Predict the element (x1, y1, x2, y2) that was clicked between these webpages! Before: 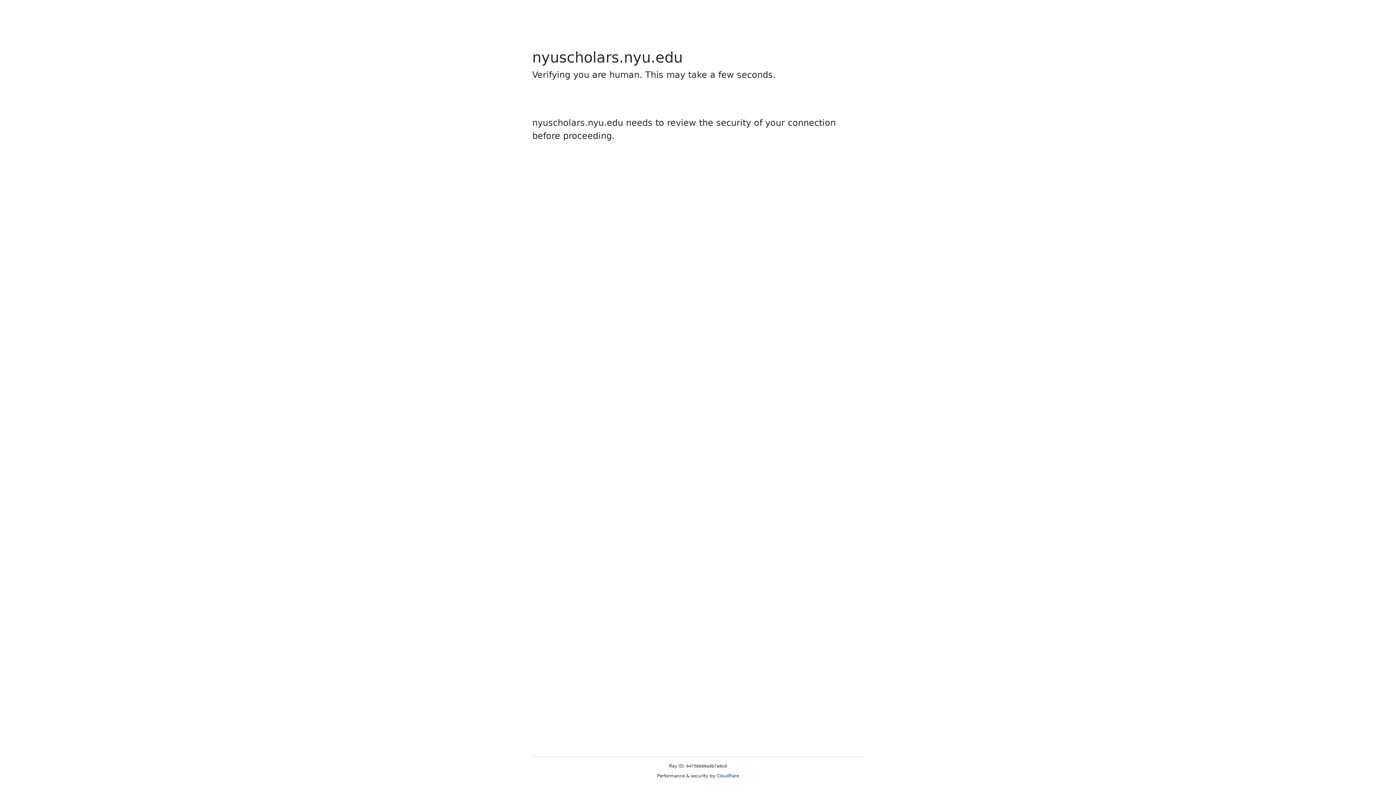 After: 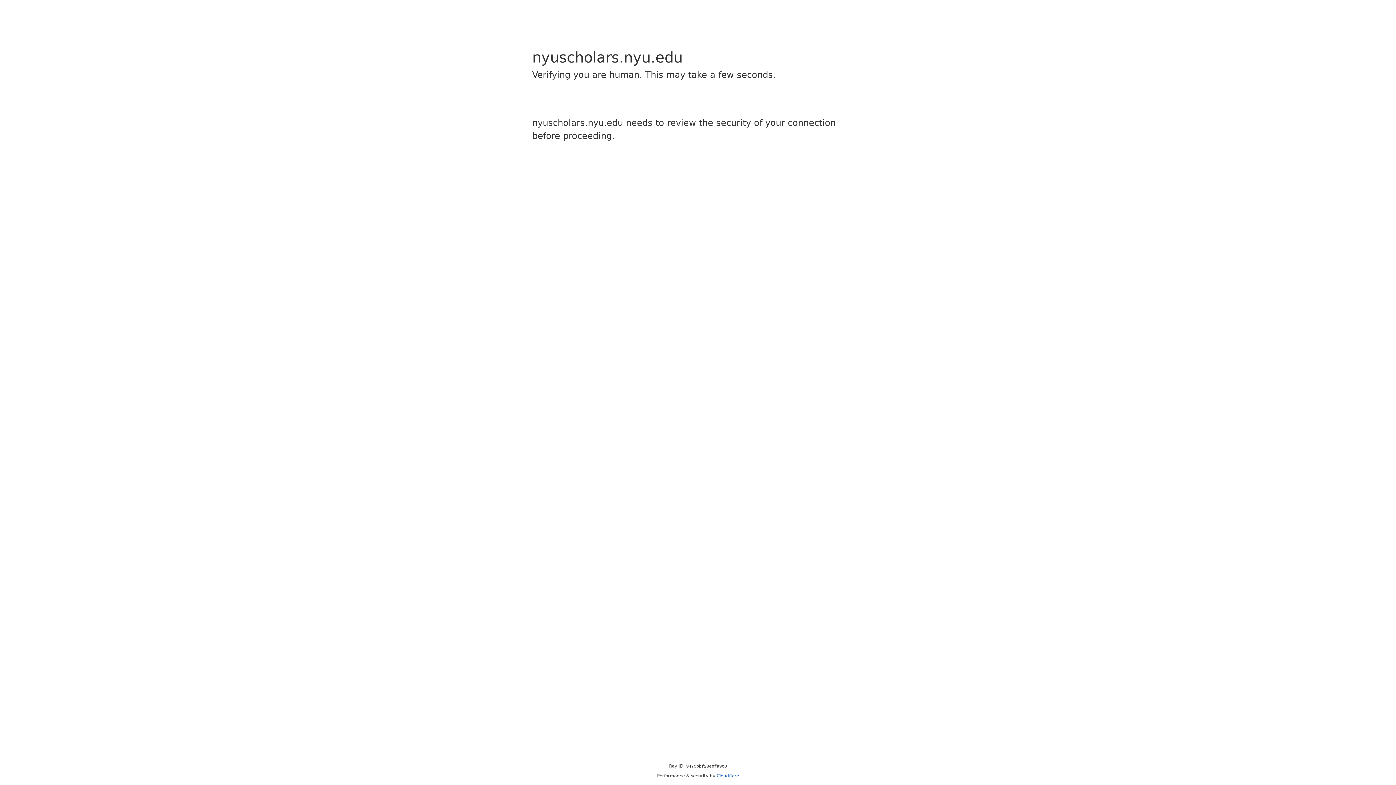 Action: bbox: (716, 773, 739, 778) label: Cloudflare